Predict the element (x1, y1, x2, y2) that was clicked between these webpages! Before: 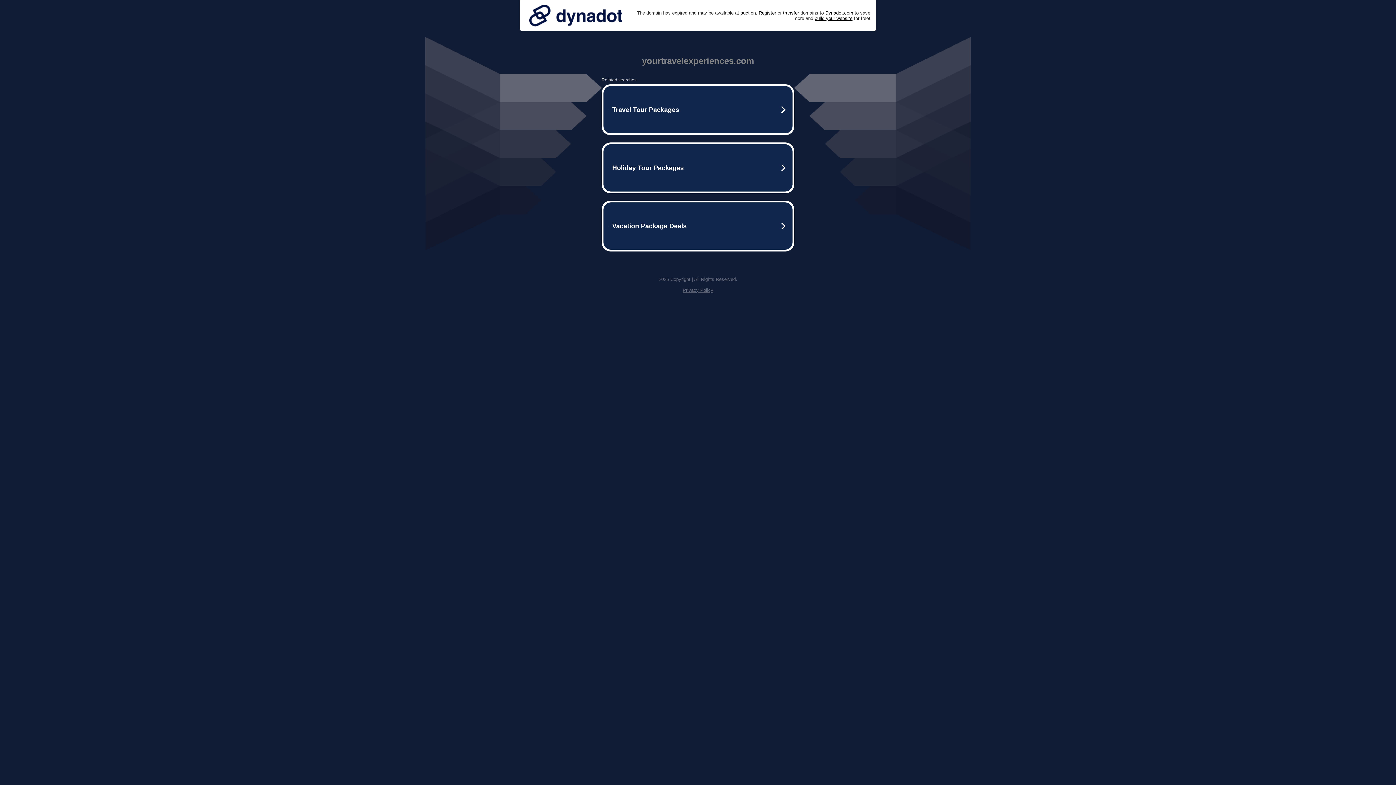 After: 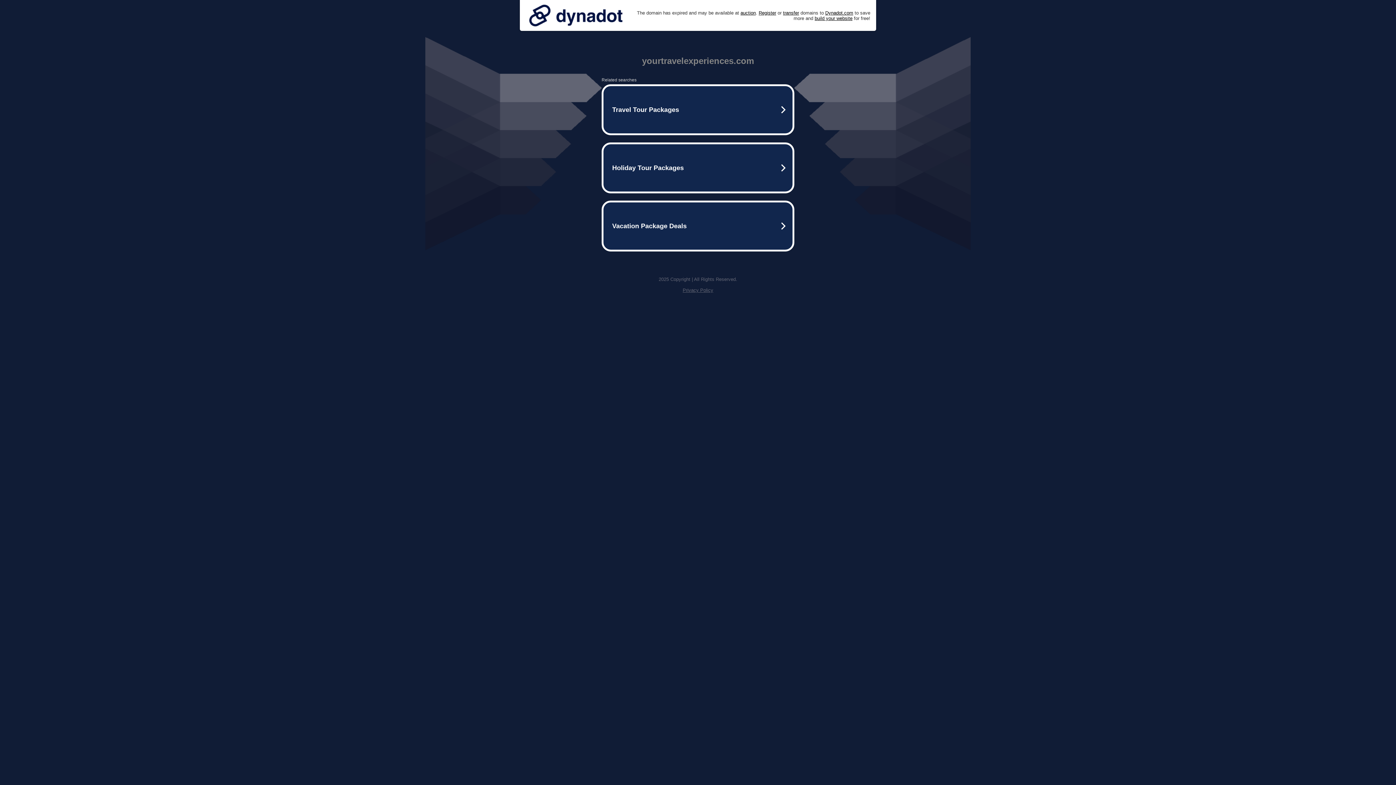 Action: bbox: (682, 287, 713, 293) label: Privacy Policy